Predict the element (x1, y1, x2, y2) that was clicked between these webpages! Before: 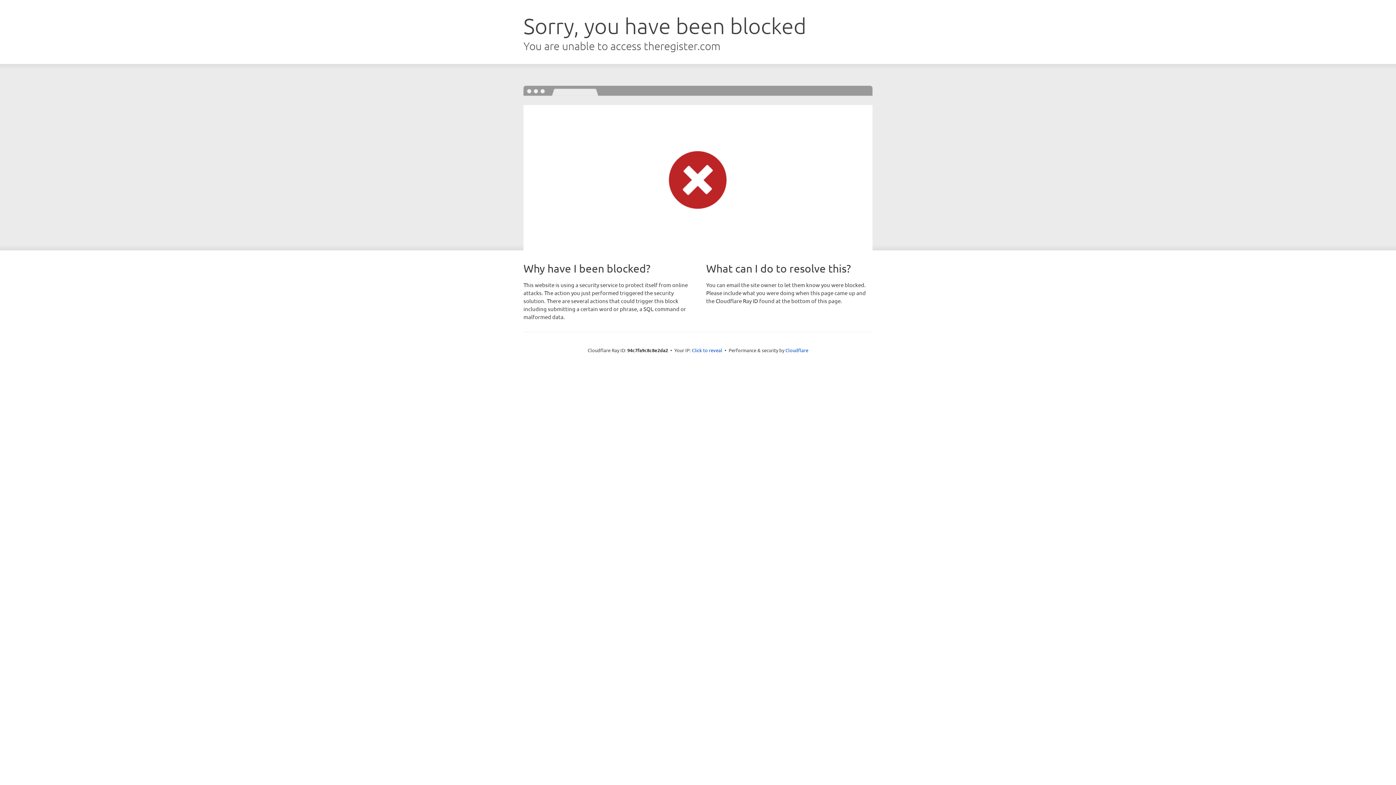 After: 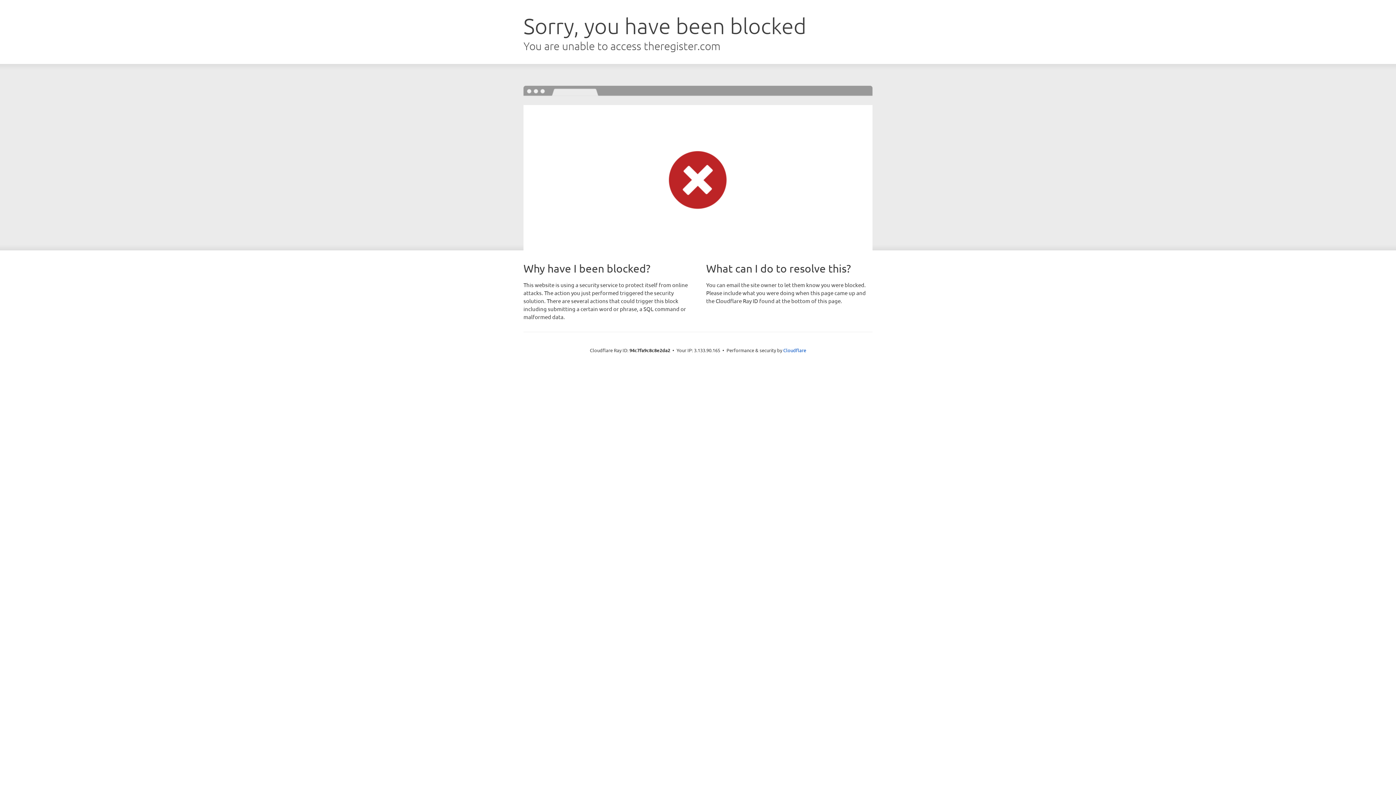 Action: label: Click to reveal bbox: (692, 346, 722, 353)